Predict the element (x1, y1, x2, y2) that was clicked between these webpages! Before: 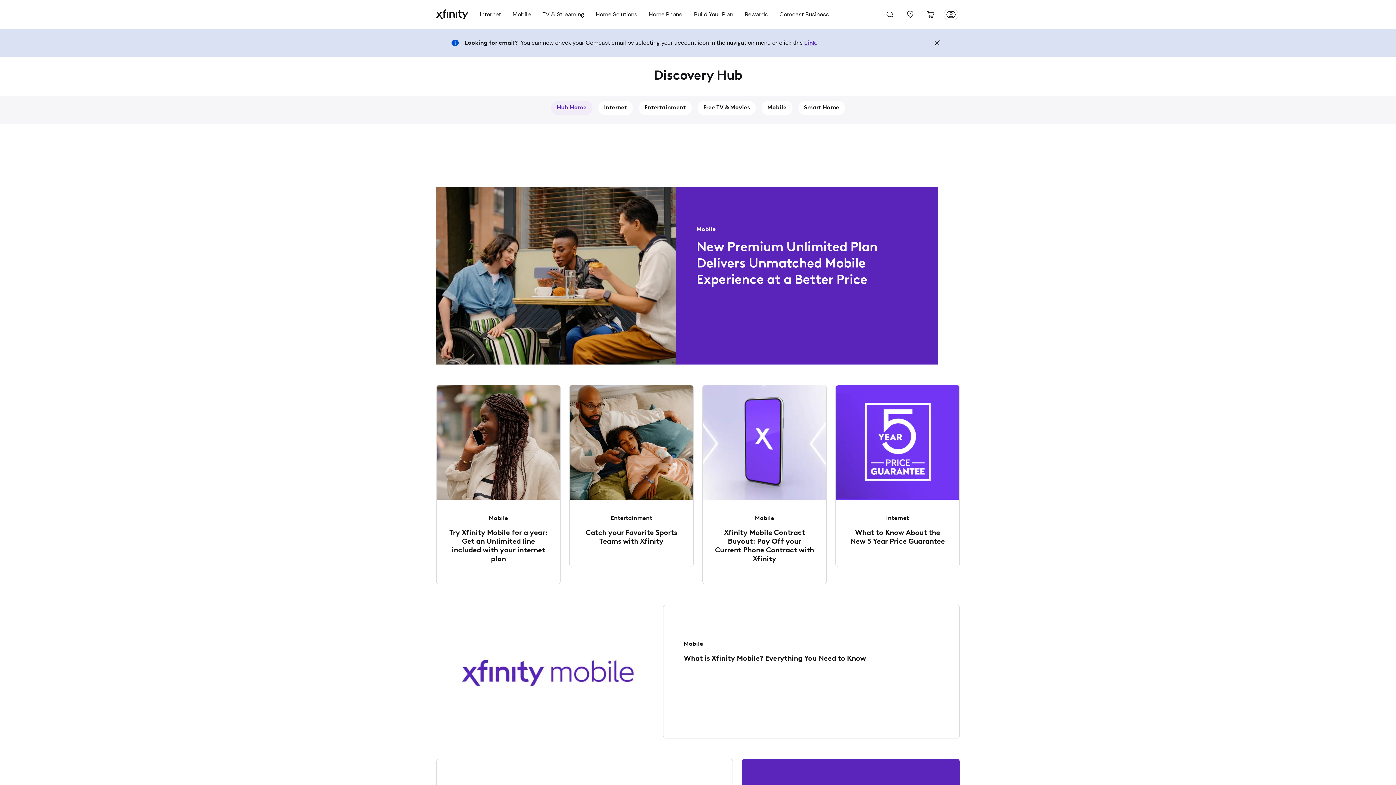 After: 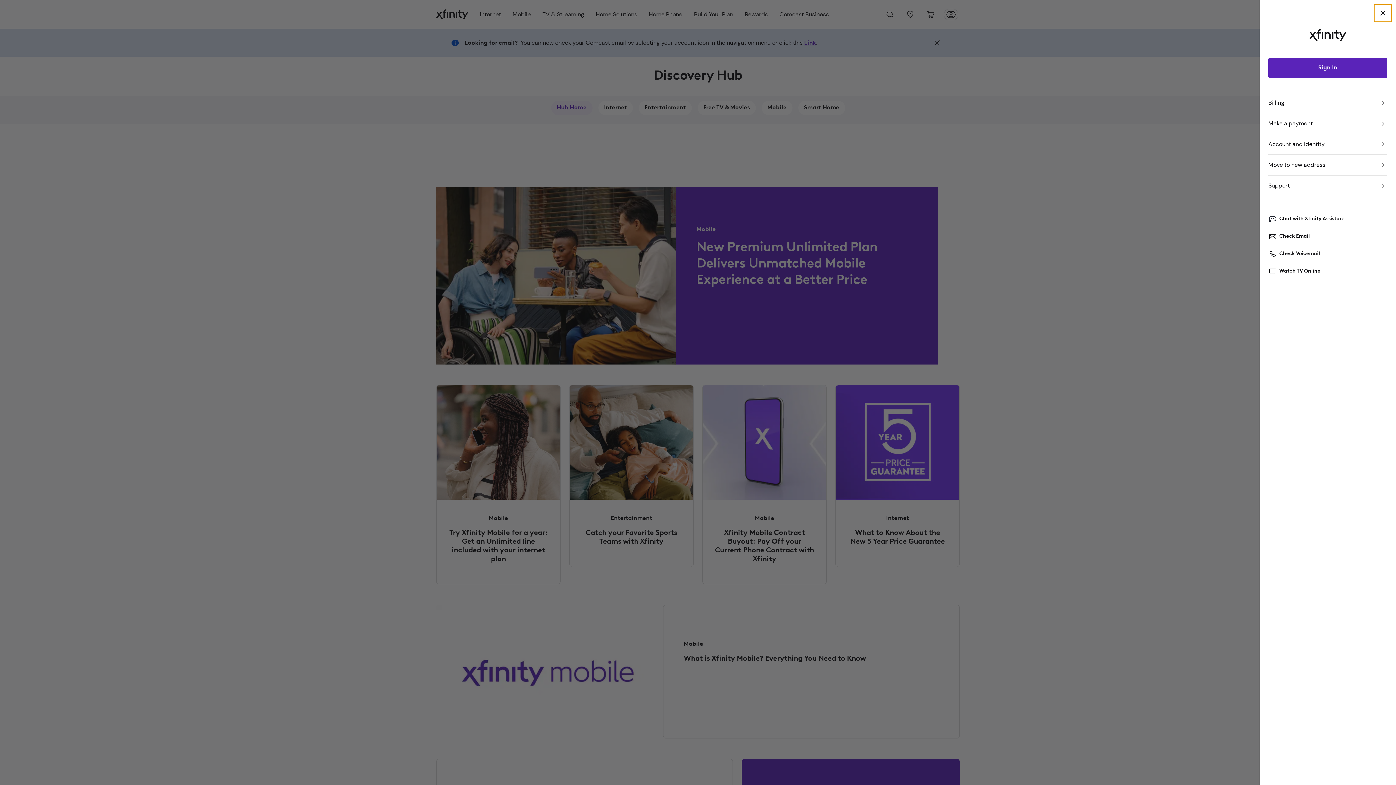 Action: label: Account bbox: (942, 5, 960, 23)